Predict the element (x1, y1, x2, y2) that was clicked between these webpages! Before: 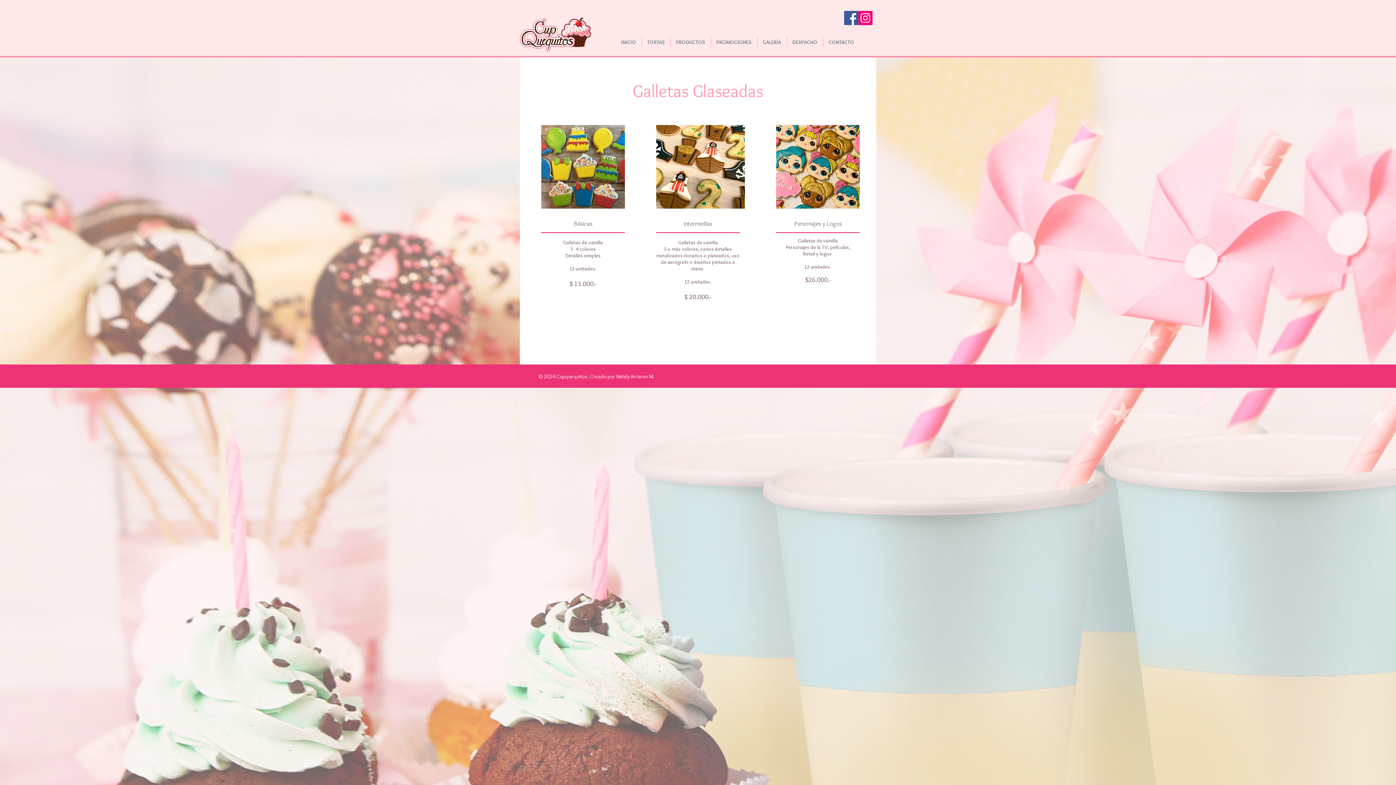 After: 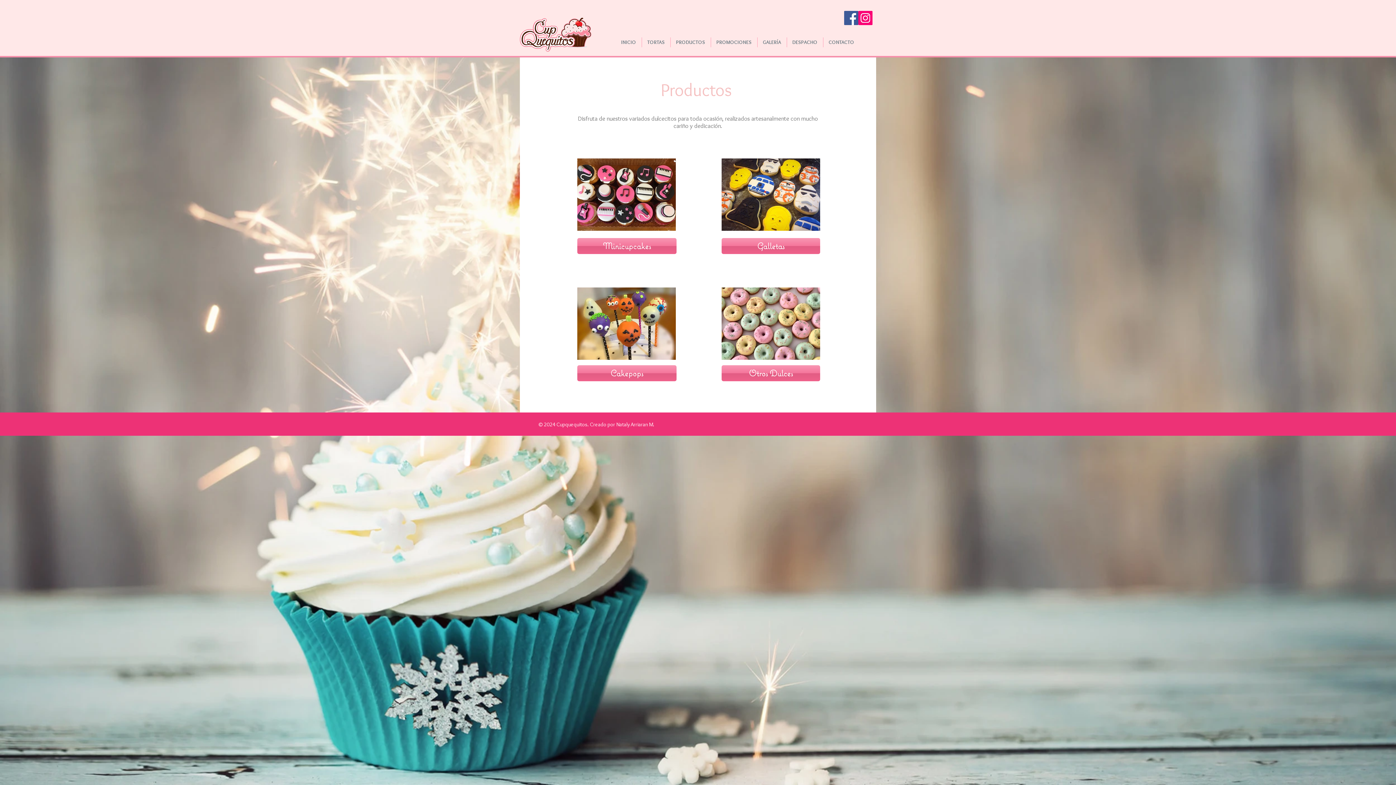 Action: bbox: (670, 37, 710, 47) label: PRODUCTOS